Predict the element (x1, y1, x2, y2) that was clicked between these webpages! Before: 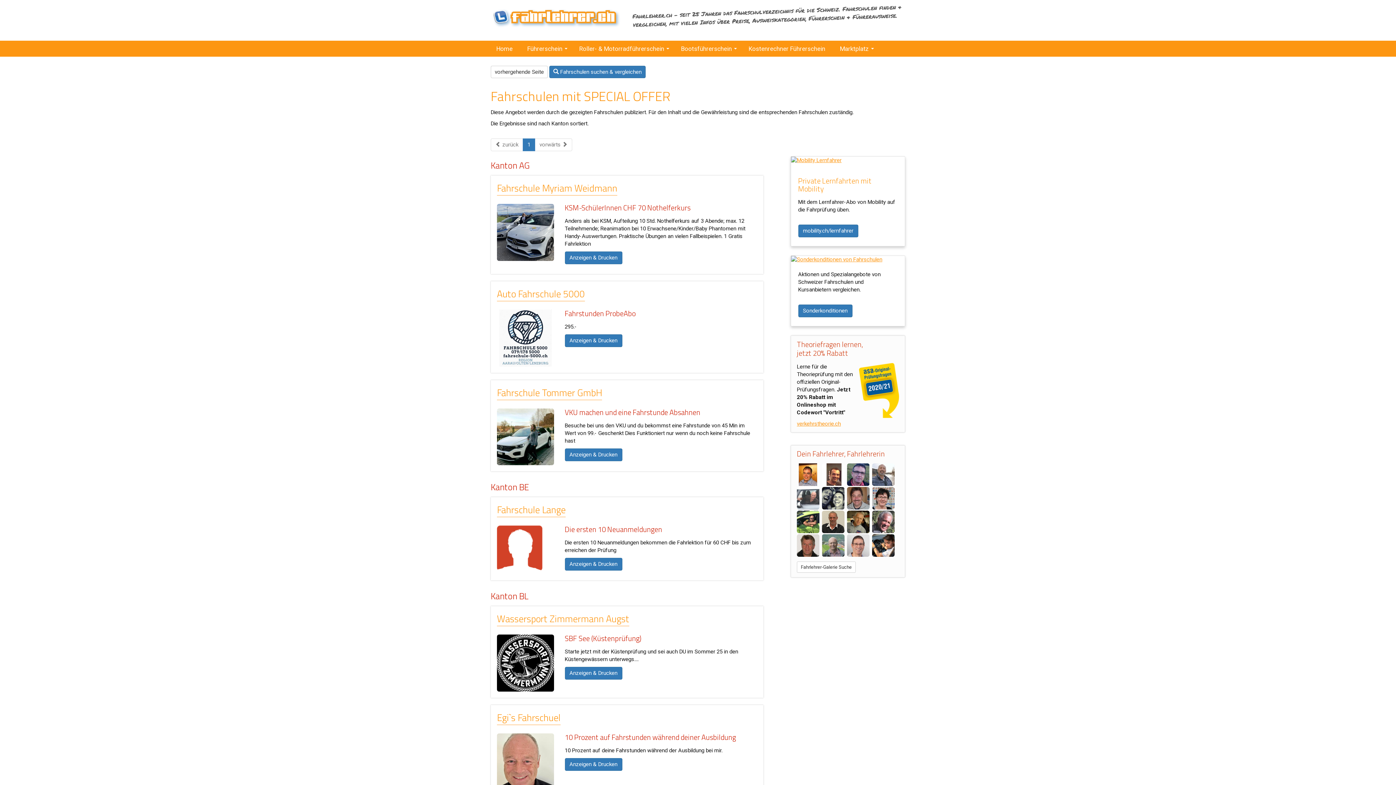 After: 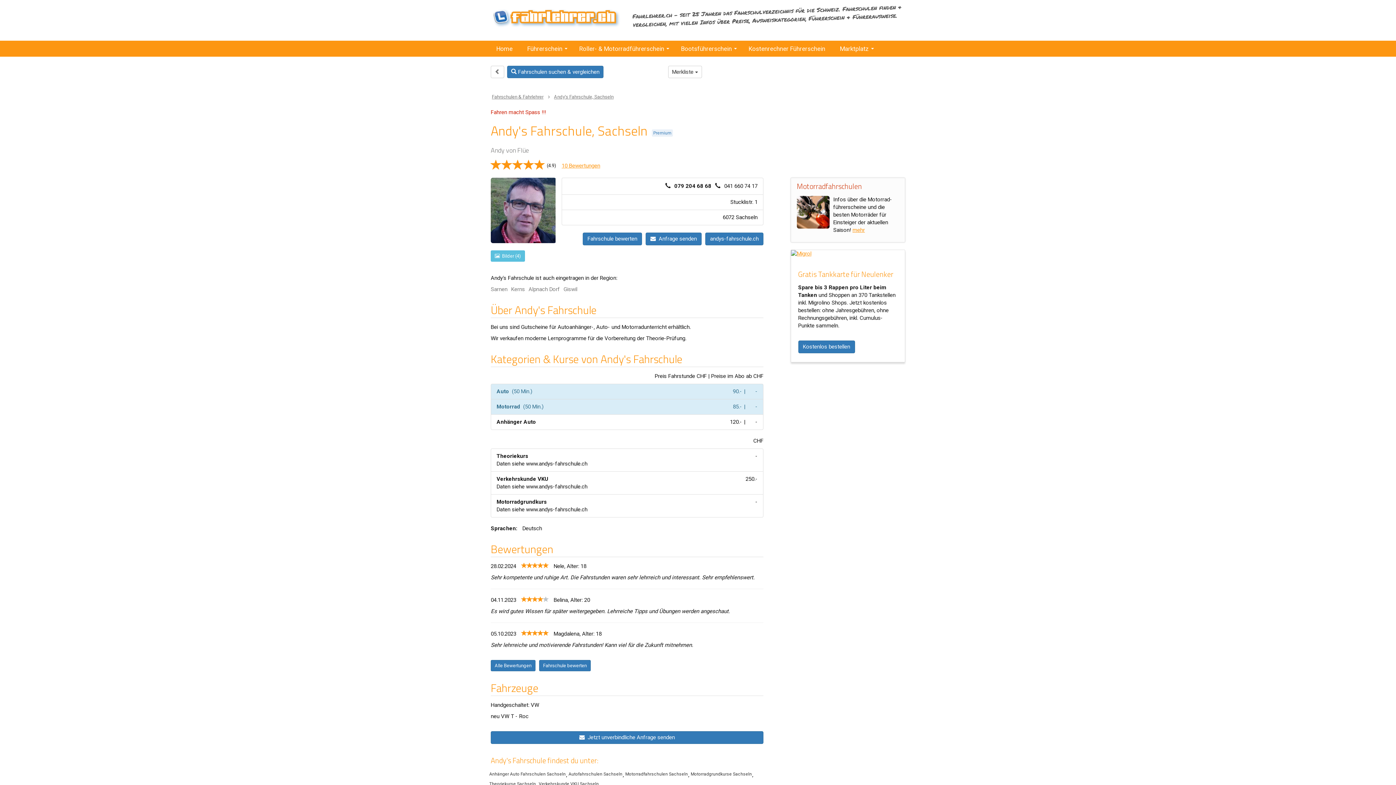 Action: bbox: (847, 471, 870, 478)